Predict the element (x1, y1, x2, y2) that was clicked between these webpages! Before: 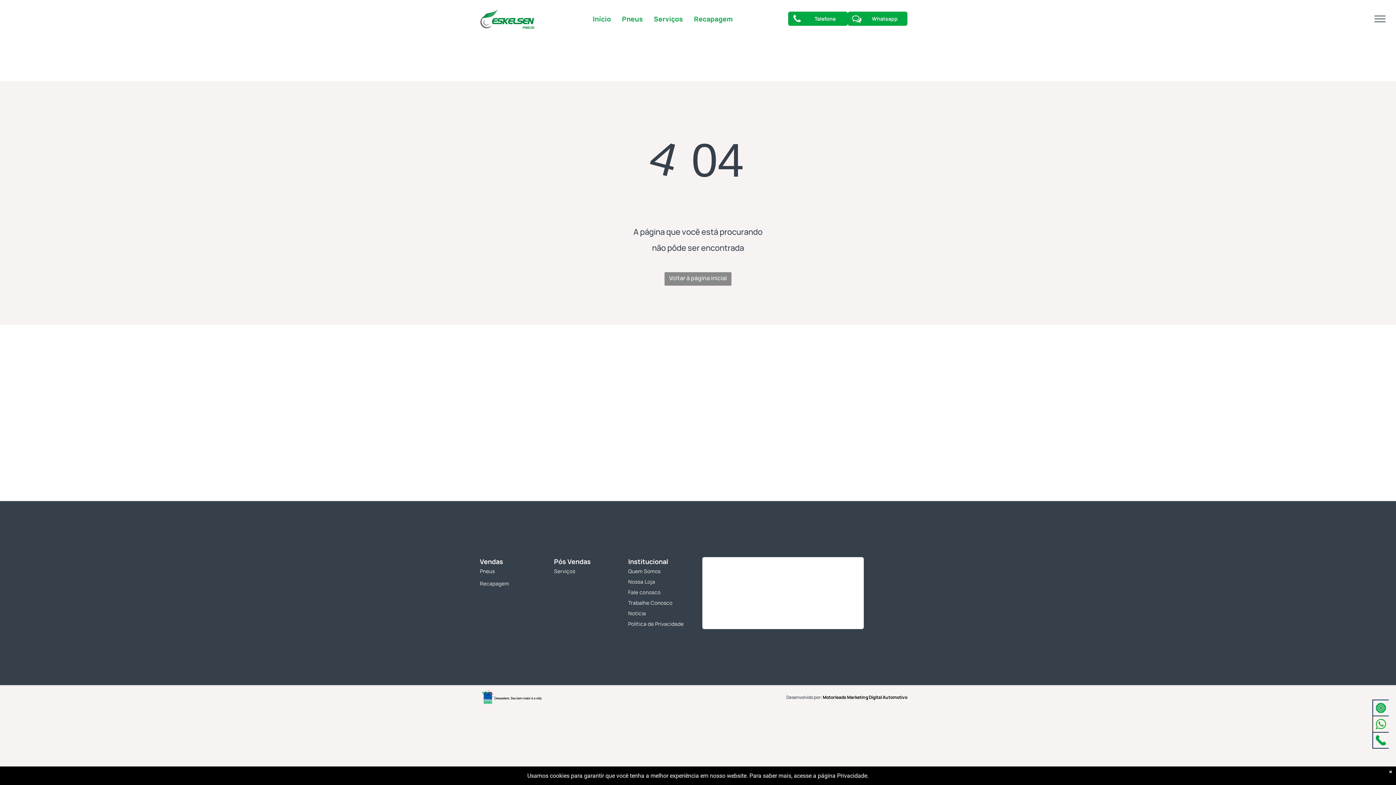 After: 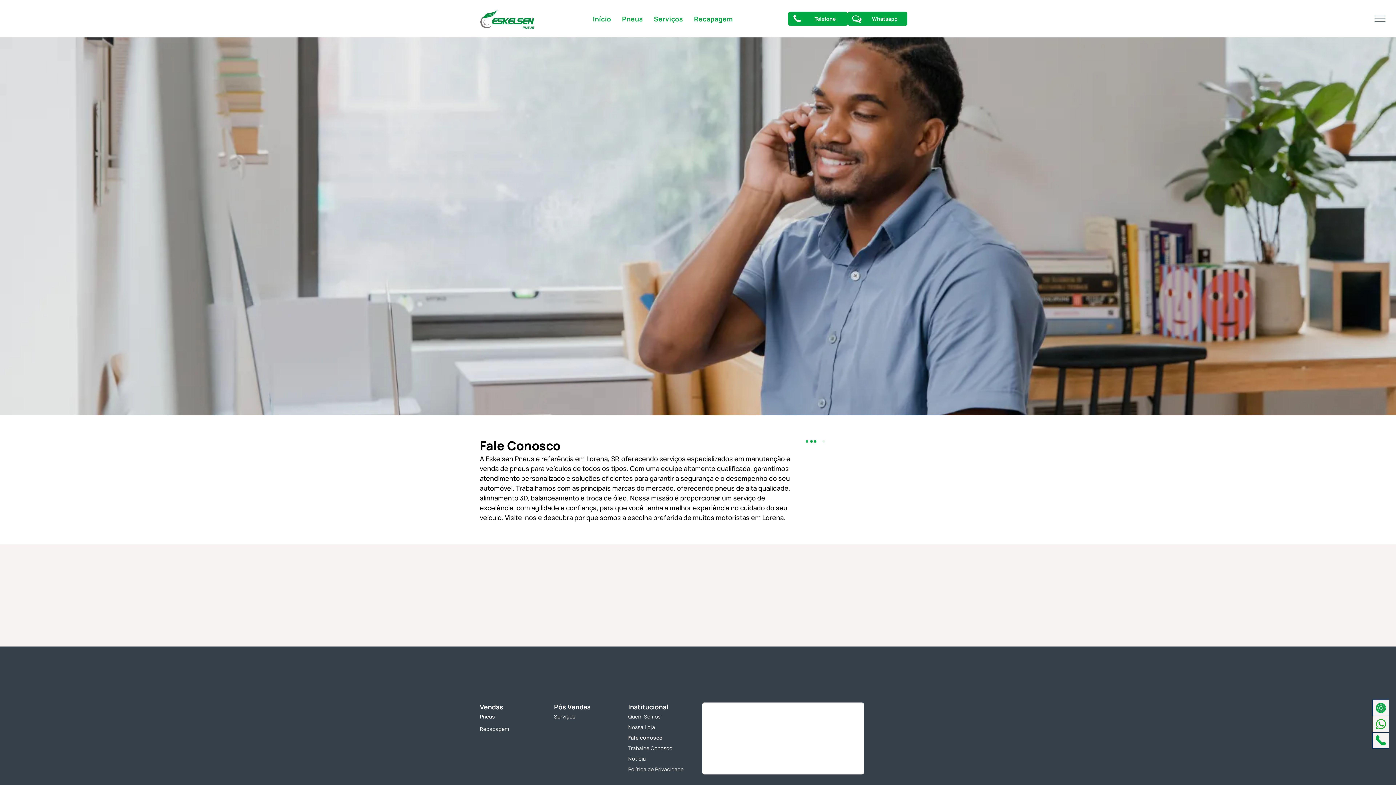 Action: label: Fale conosco bbox: (628, 587, 702, 597)